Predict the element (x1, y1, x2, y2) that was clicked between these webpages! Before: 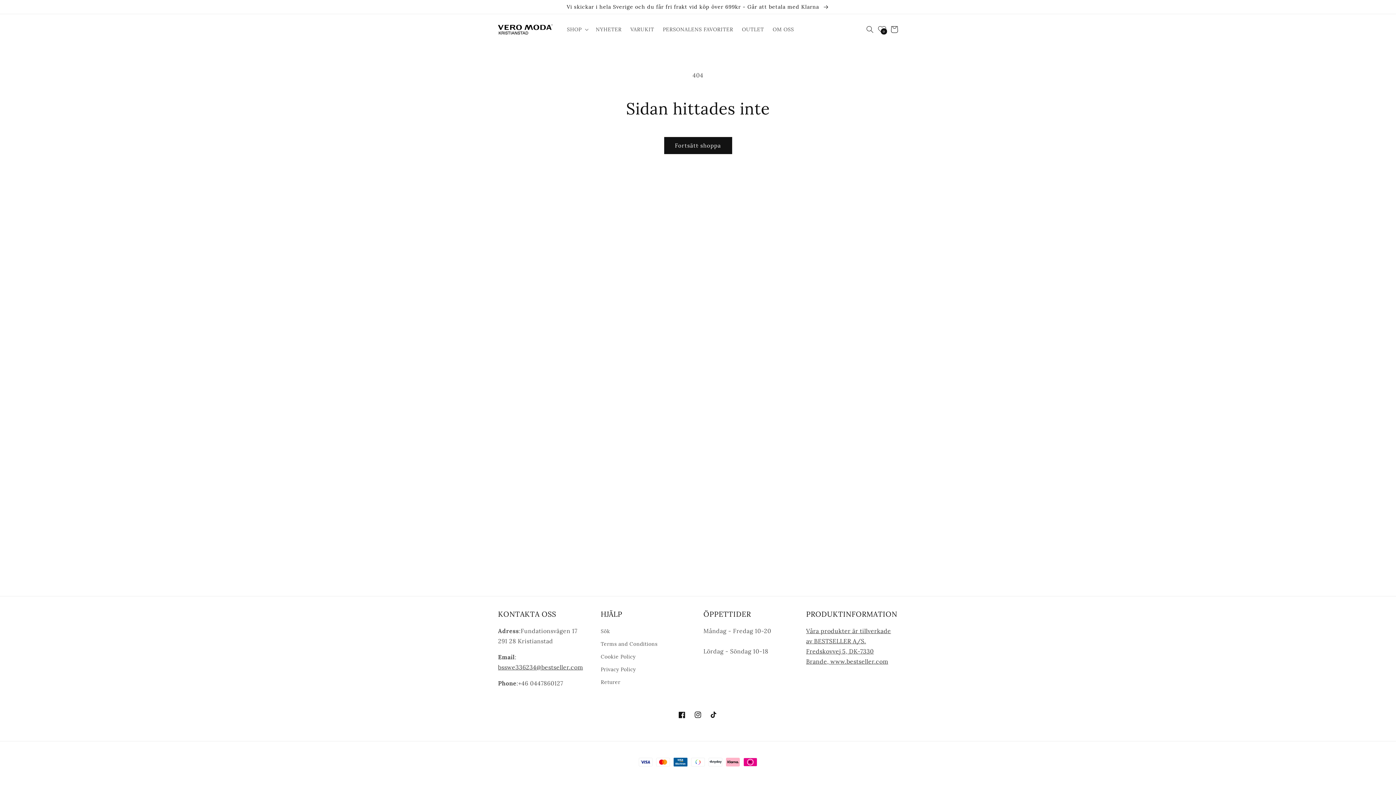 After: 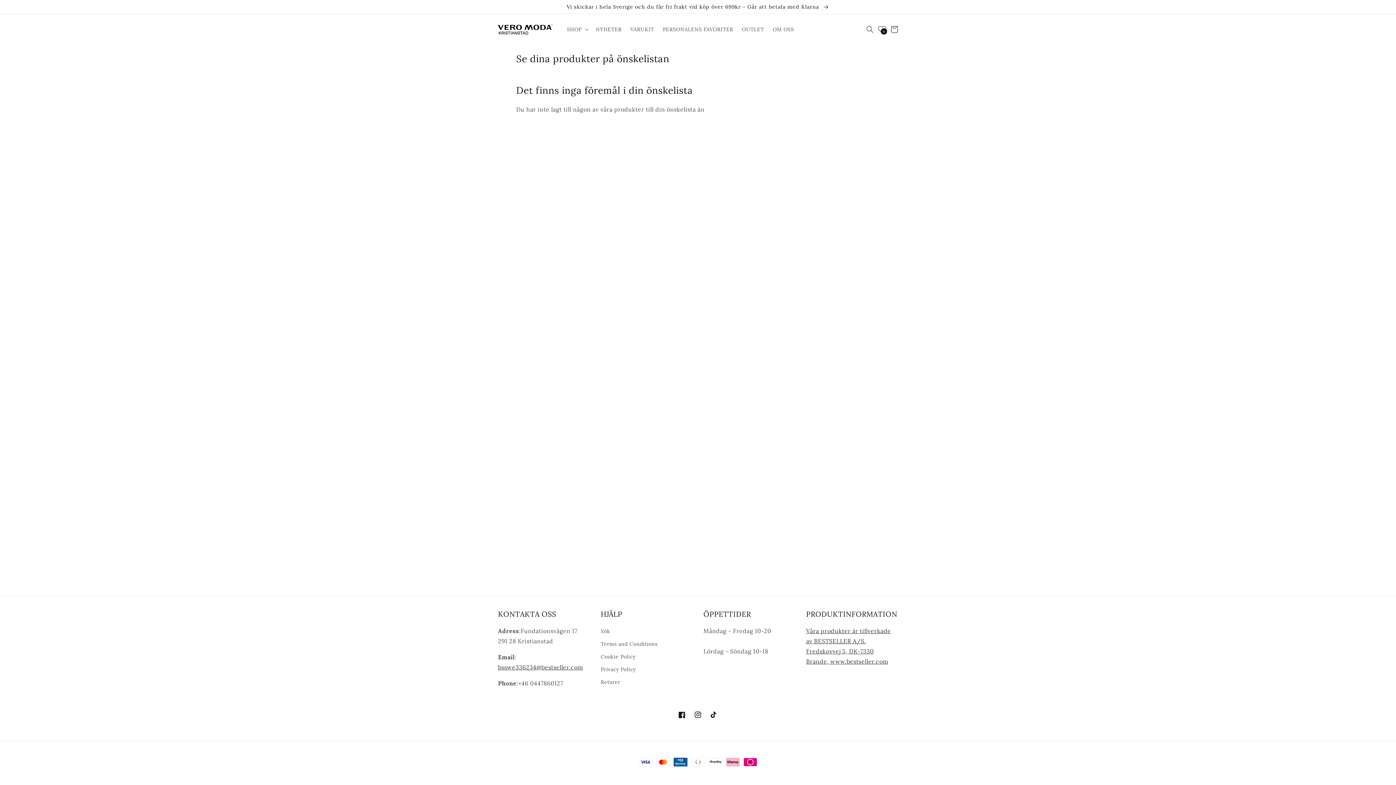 Action: label: 0 bbox: (878, 21, 886, 37)